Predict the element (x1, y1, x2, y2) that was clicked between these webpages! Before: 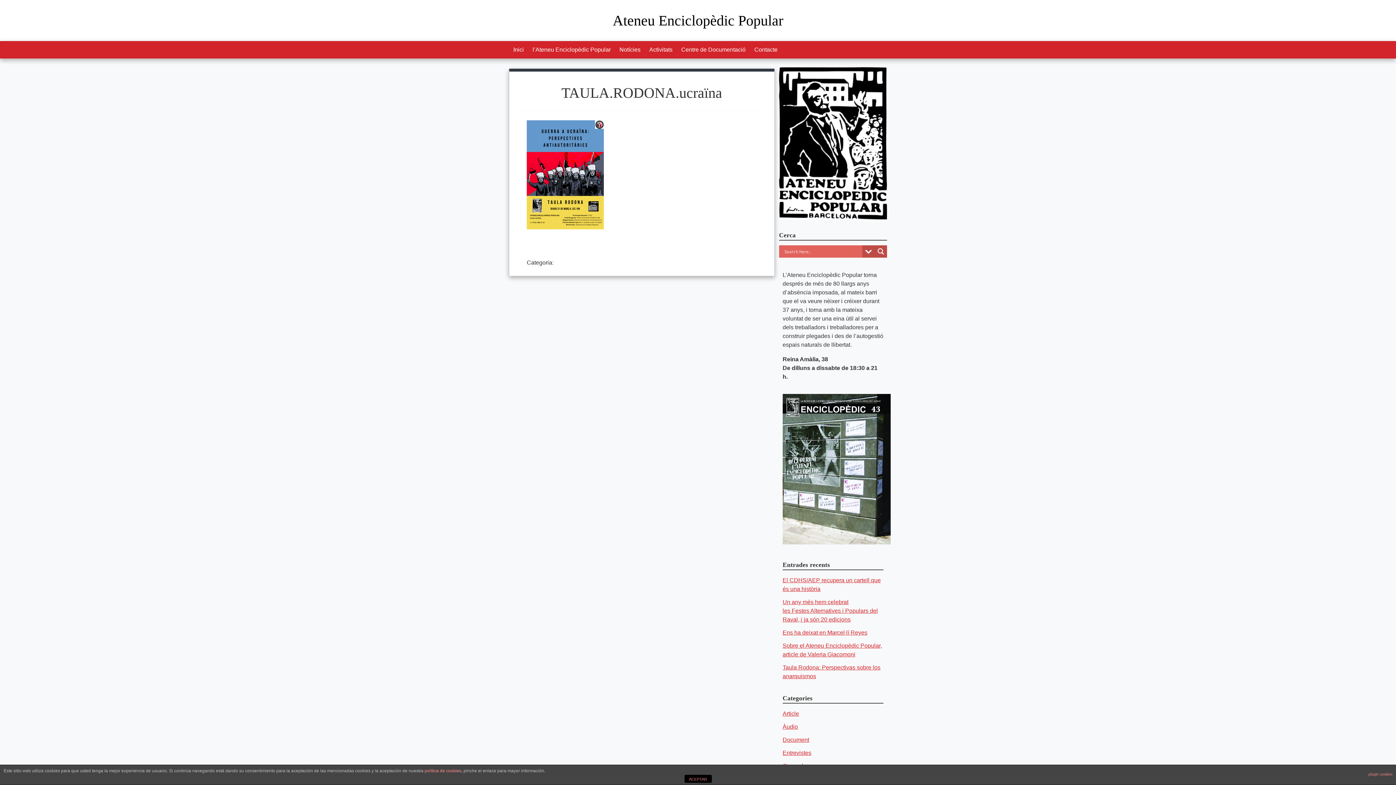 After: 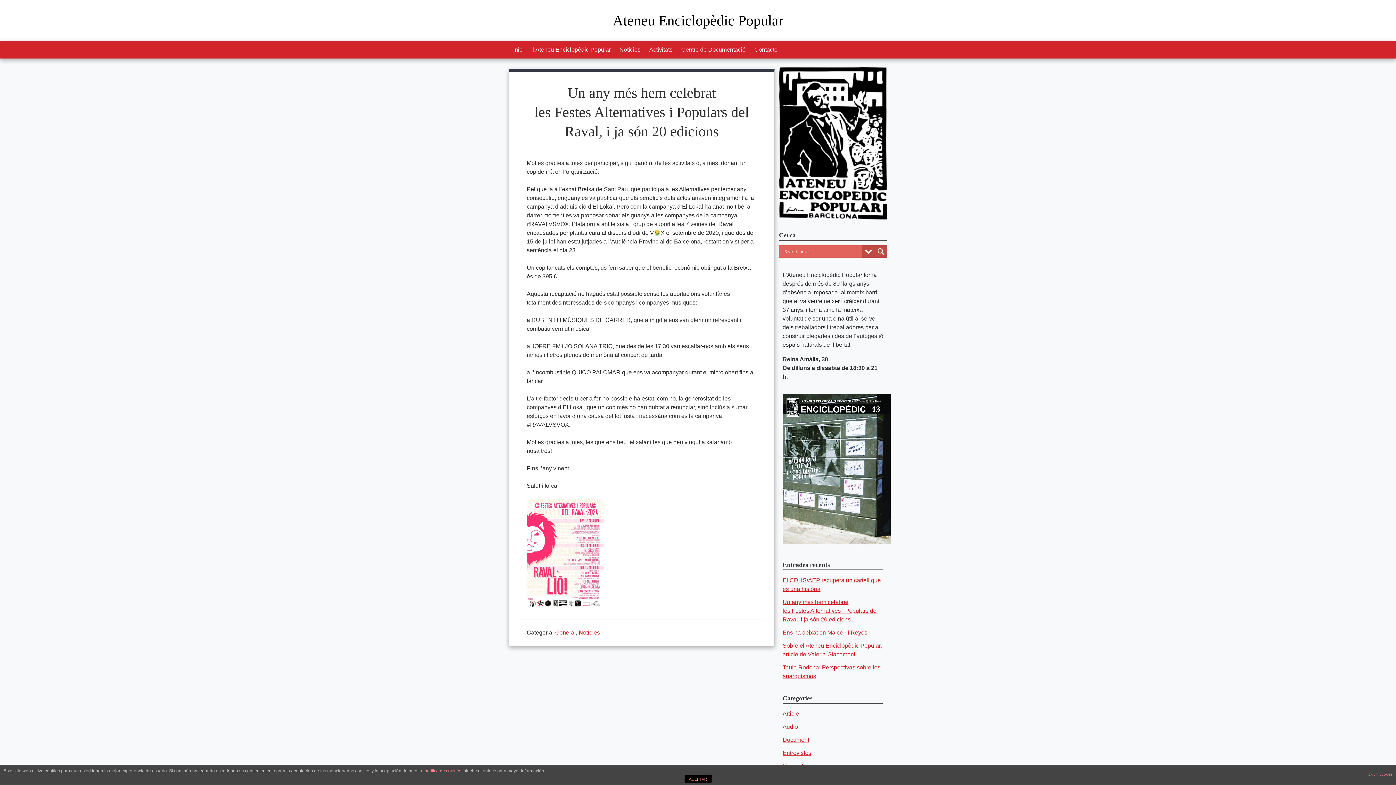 Action: label: Un any més hem celebrat les Festes Alternatives i Populars del Raval, i ja són 20 edicions bbox: (782, 599, 878, 622)